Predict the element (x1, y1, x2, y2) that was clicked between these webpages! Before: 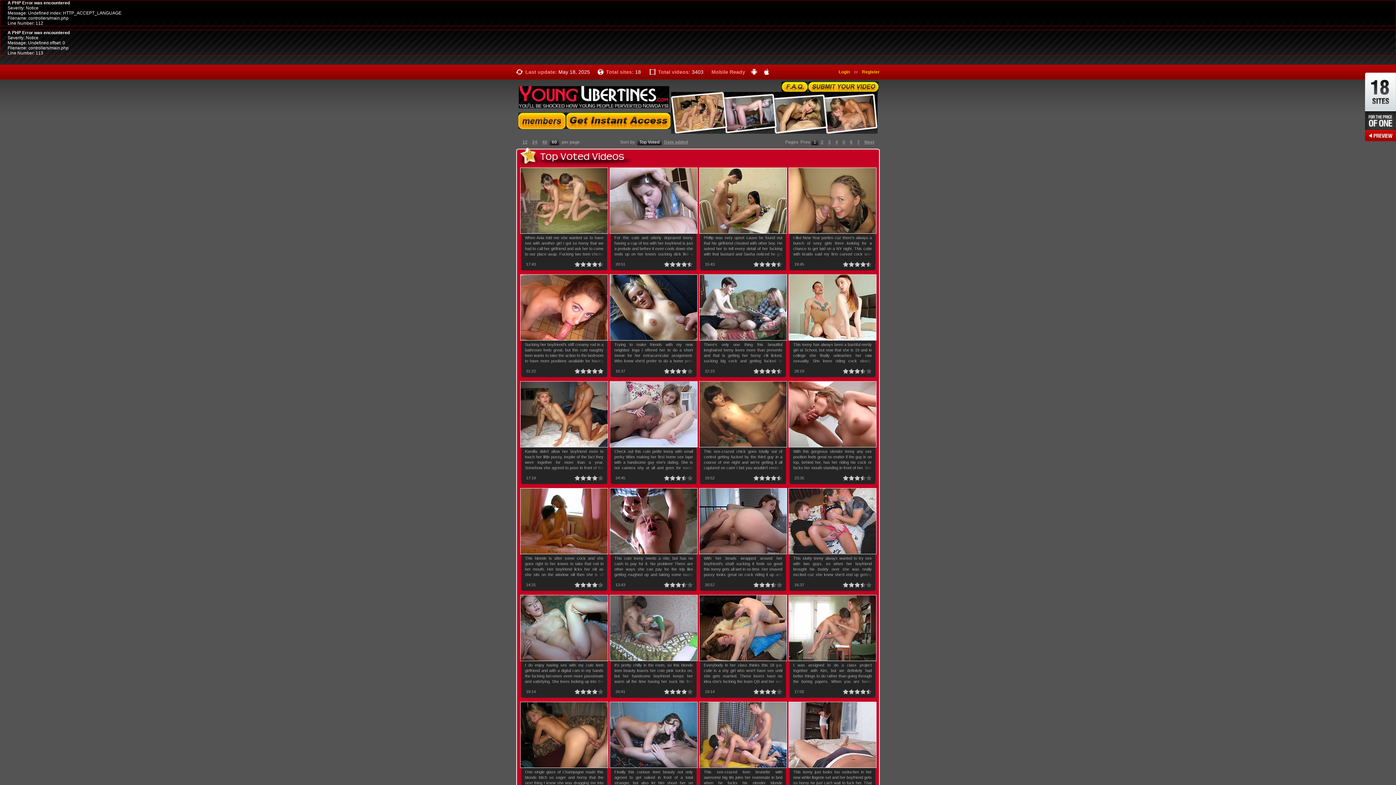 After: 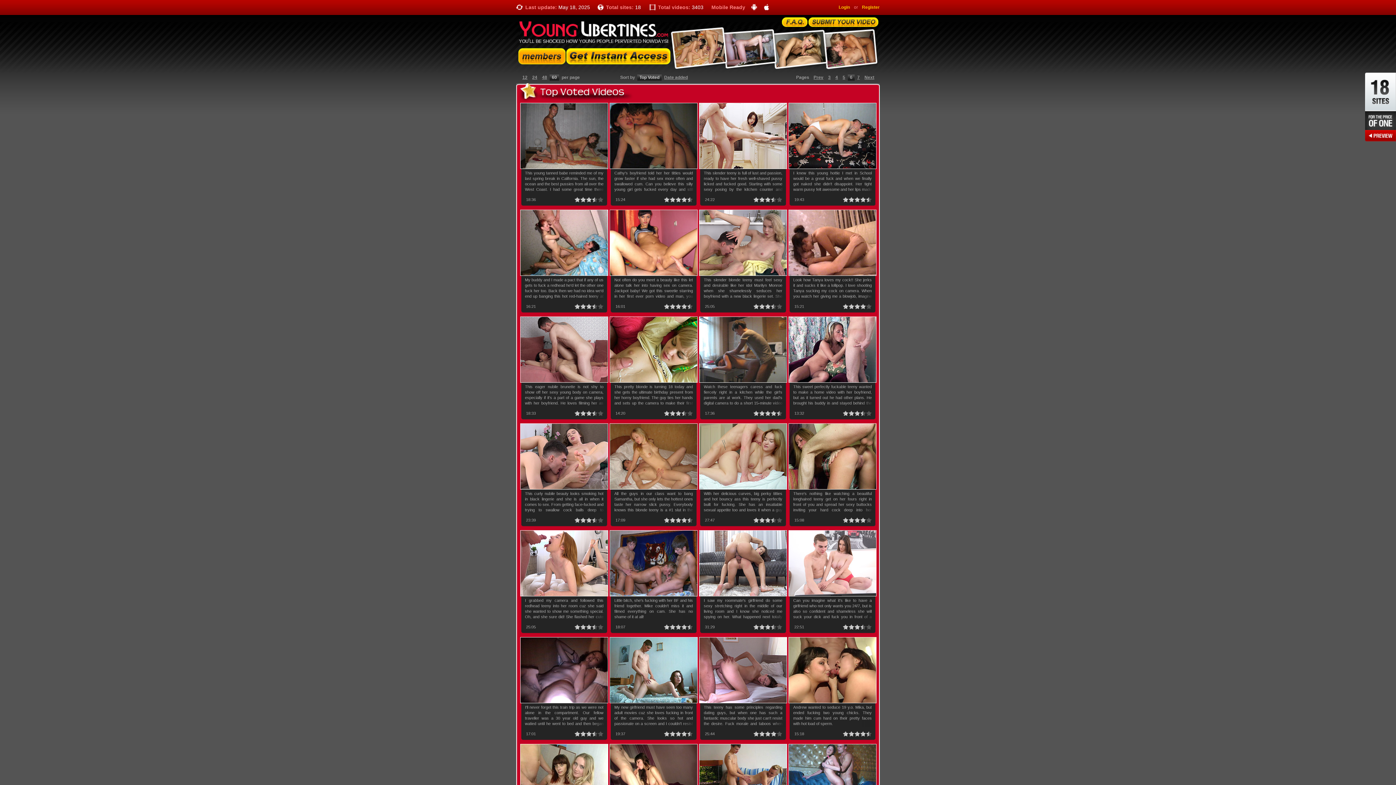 Action: bbox: (848, 139, 854, 145) label: 6